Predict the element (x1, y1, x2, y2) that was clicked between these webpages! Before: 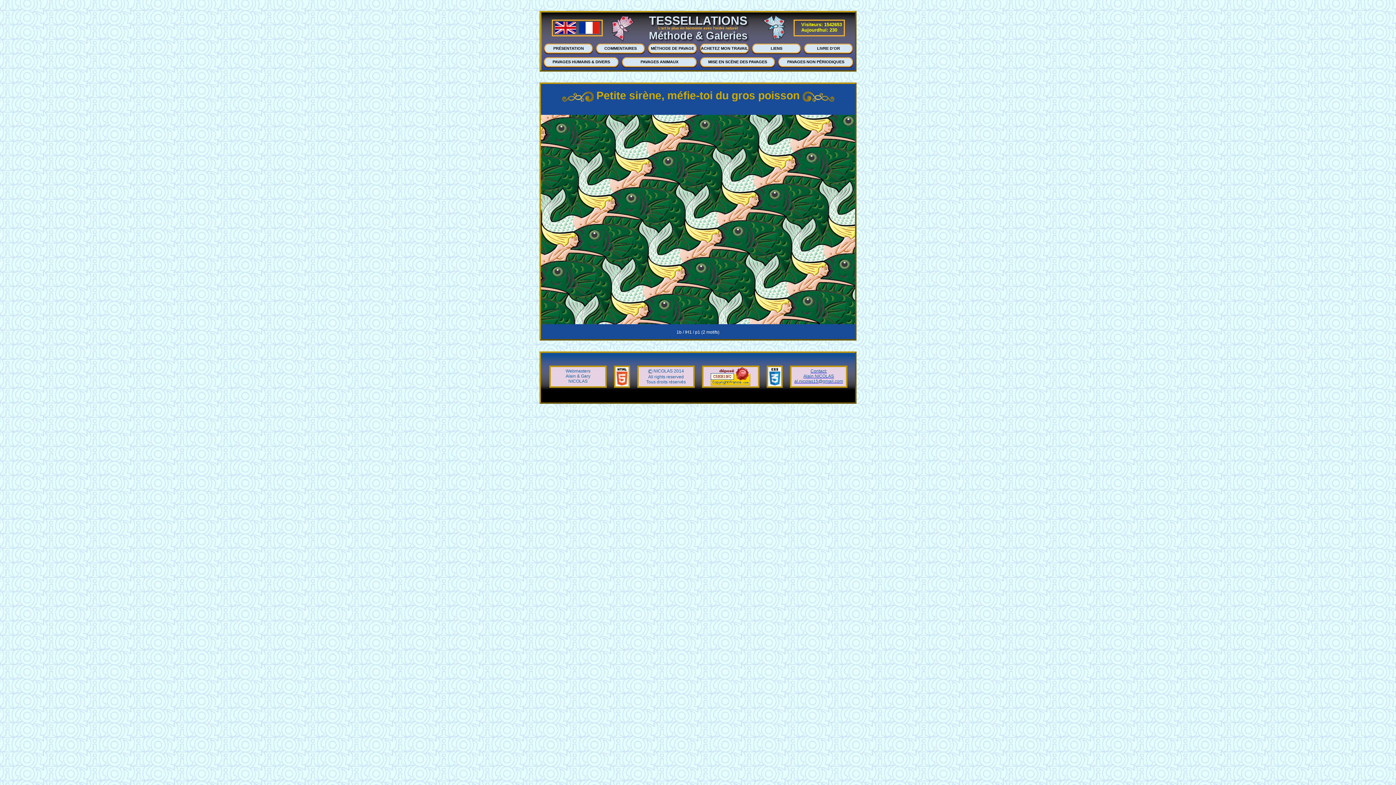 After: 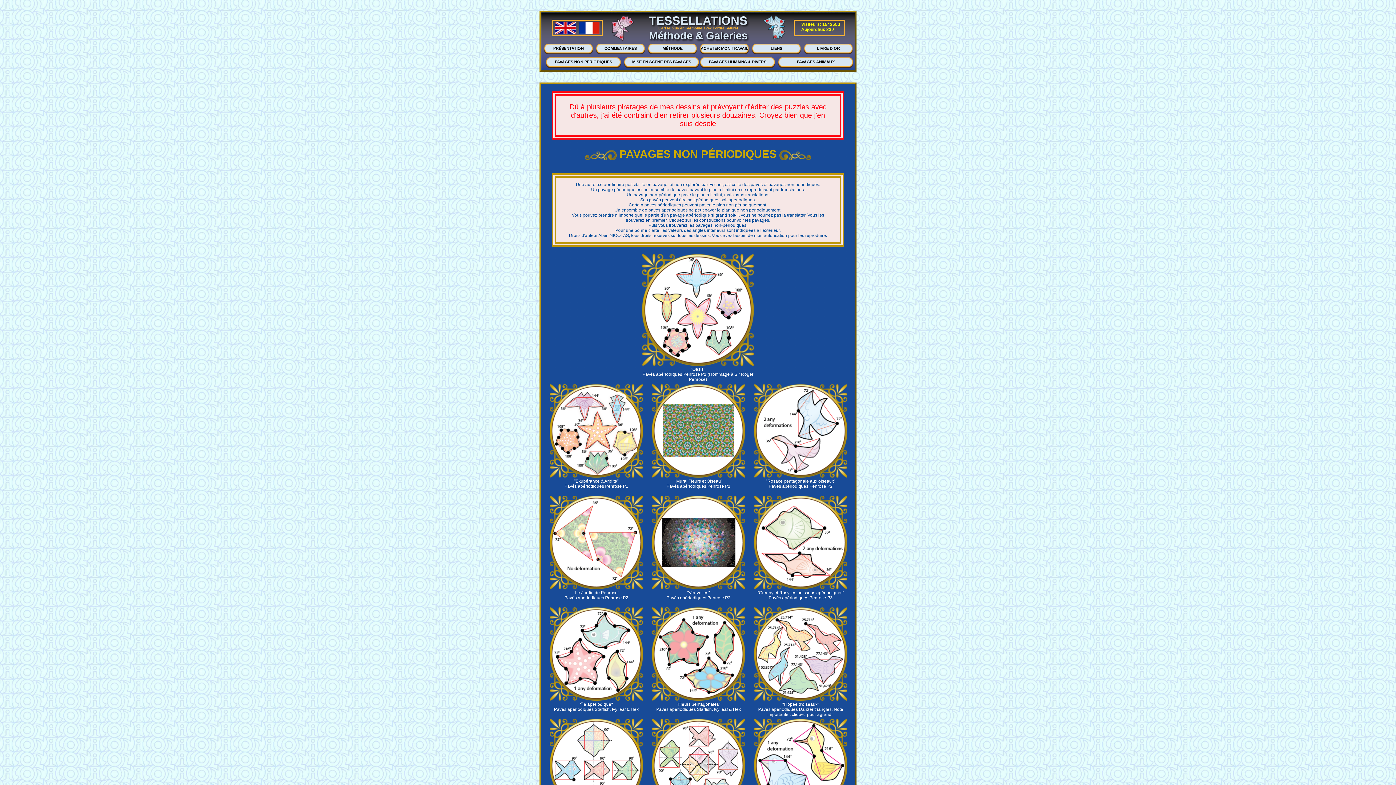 Action: label: PAVAGES NON PÉRIODIQUES bbox: (778, 57, 853, 67)